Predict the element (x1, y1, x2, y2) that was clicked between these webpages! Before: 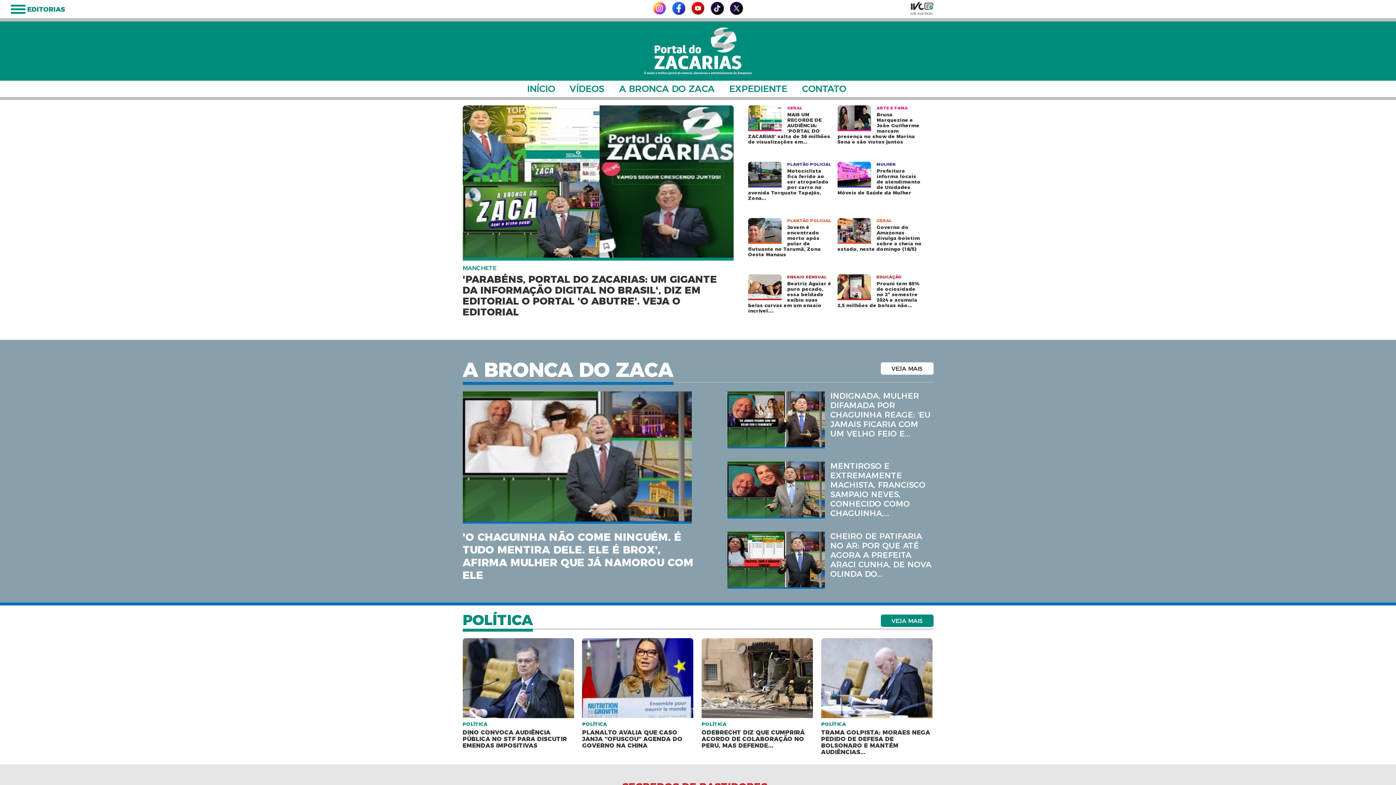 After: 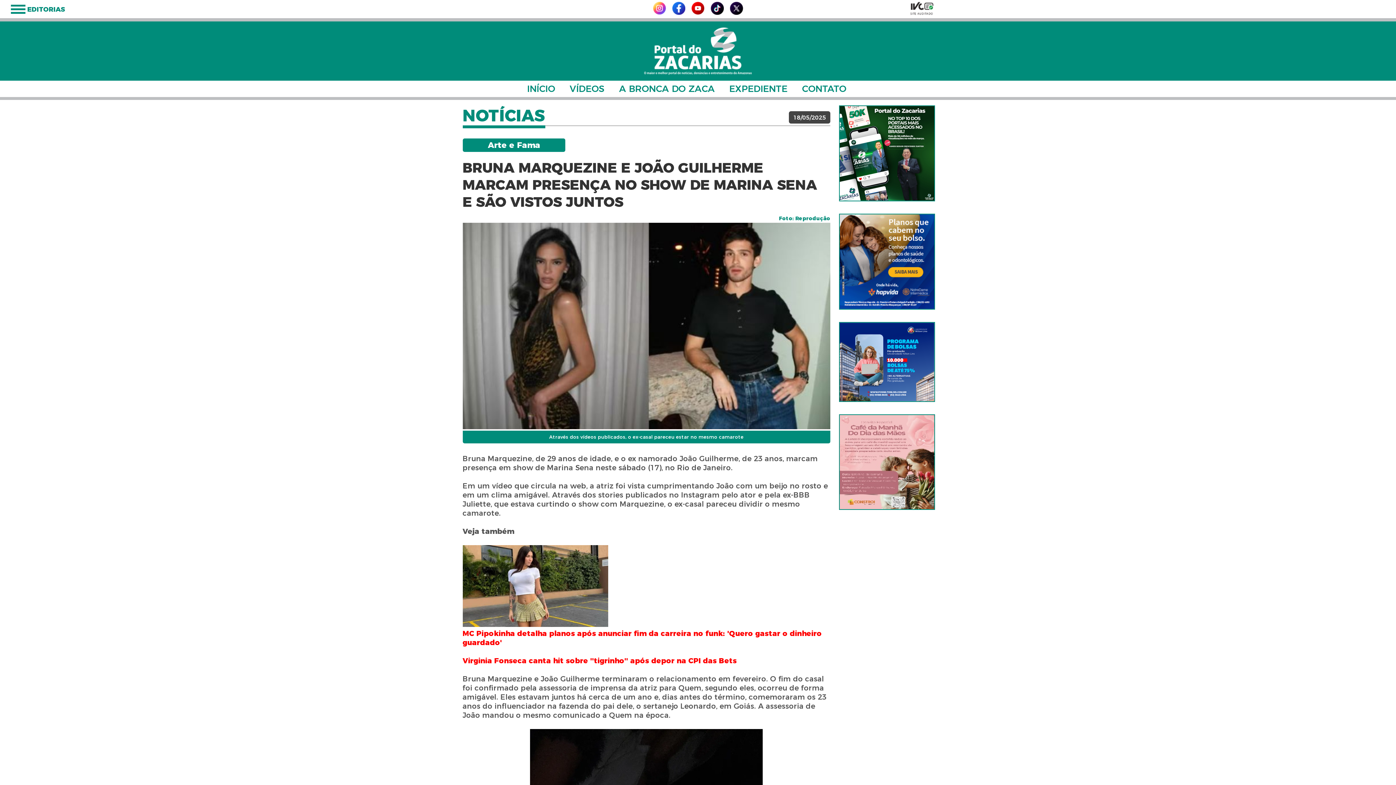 Action: bbox: (837, 105, 922, 110) label: ARTE E FAMA